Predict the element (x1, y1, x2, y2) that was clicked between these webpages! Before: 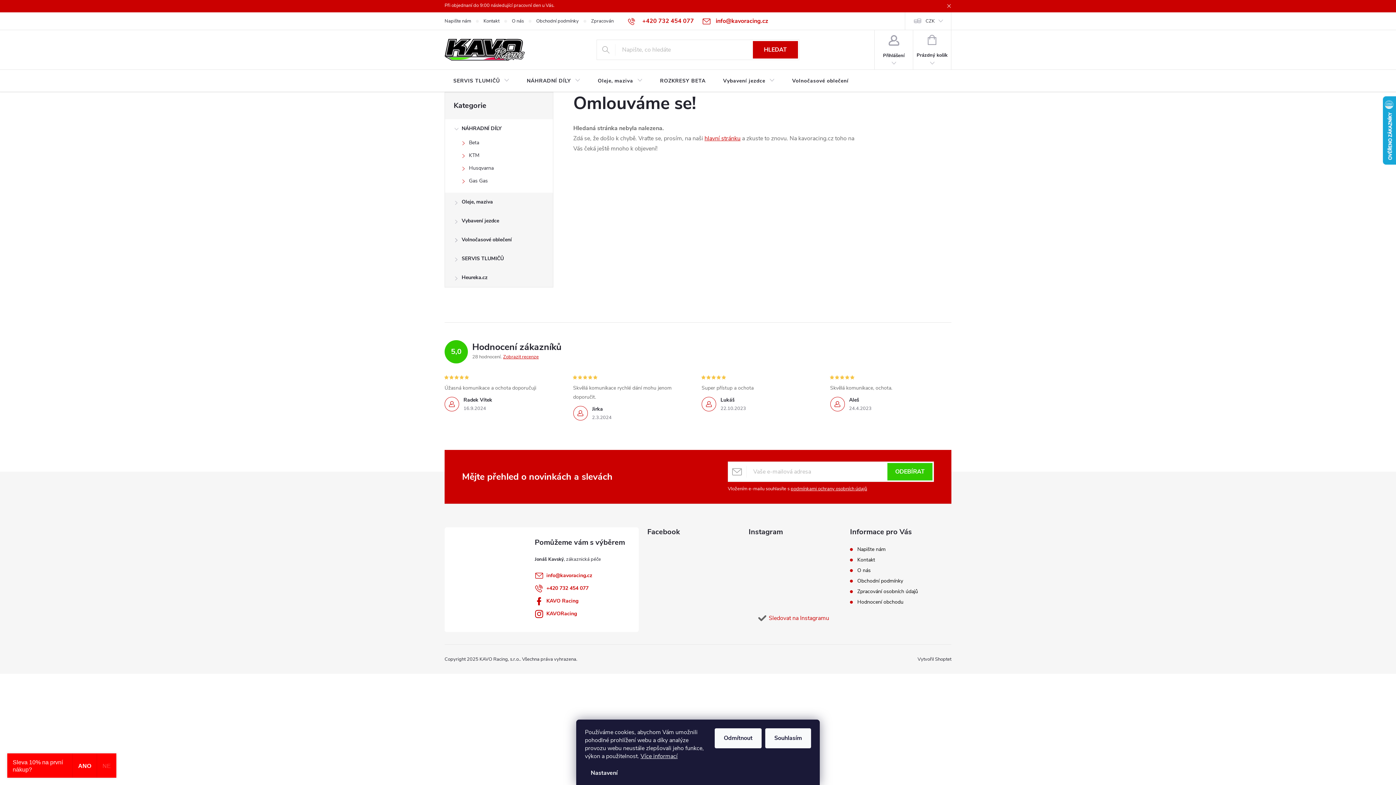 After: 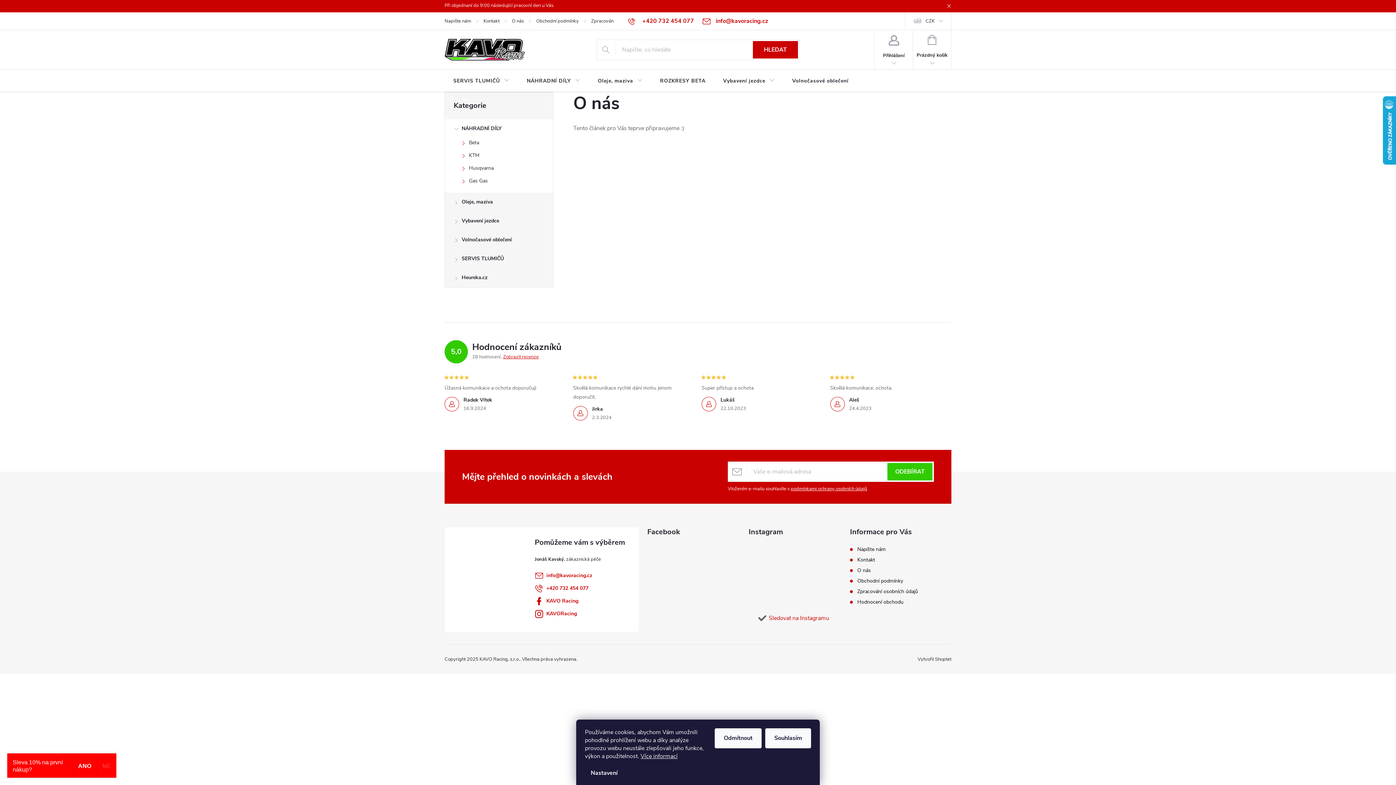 Action: label: O nás bbox: (512, 12, 536, 29)